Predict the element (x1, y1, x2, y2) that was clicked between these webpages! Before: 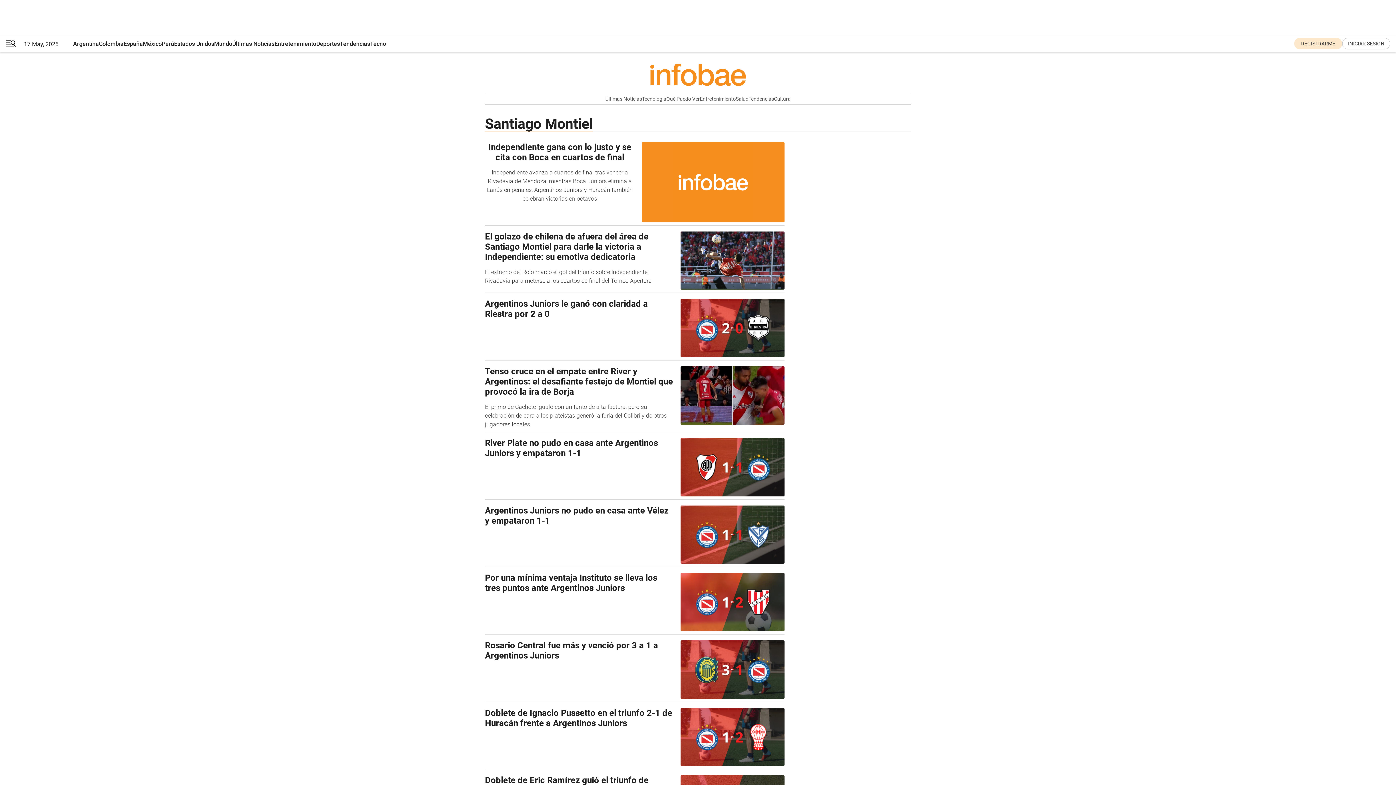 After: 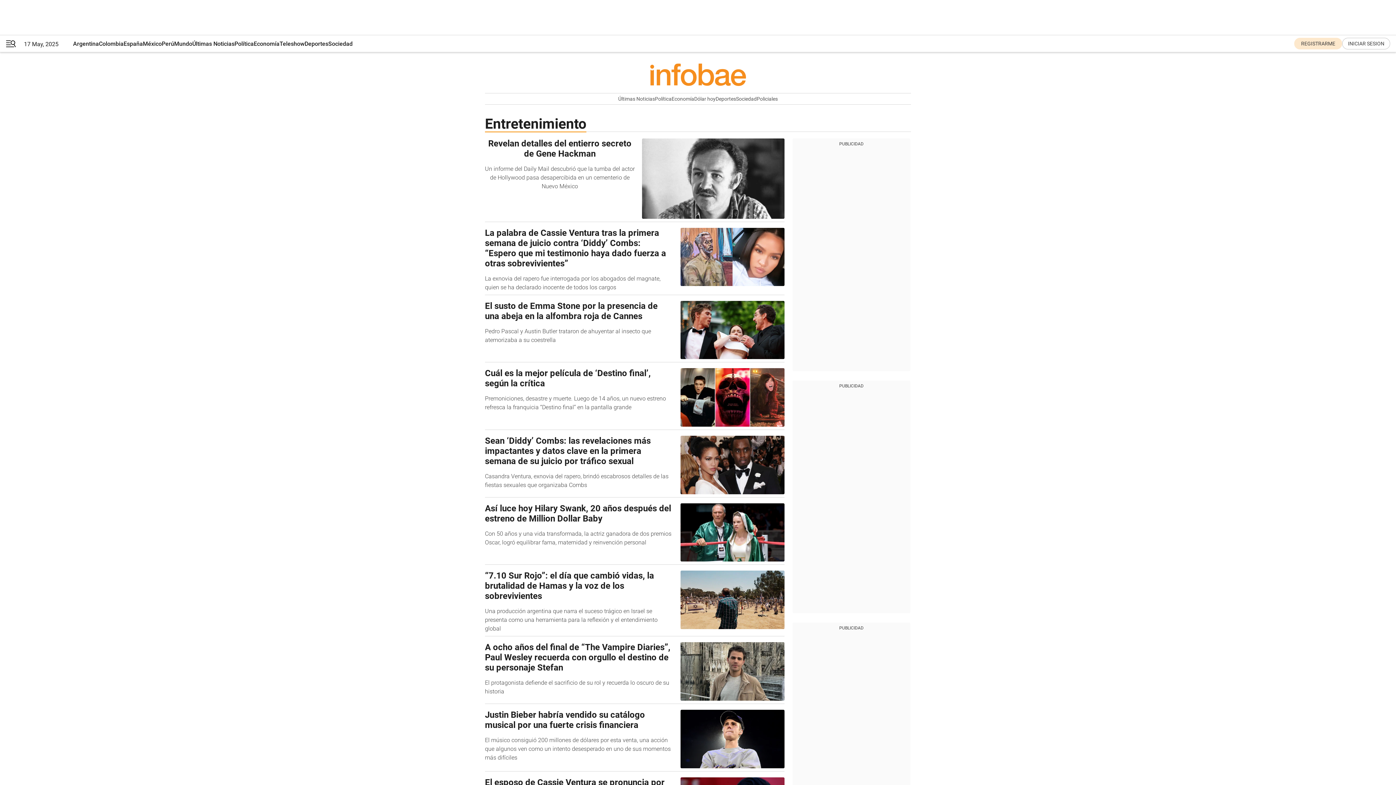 Action: label: Entretenimiento bbox: (274, 35, 316, 52)